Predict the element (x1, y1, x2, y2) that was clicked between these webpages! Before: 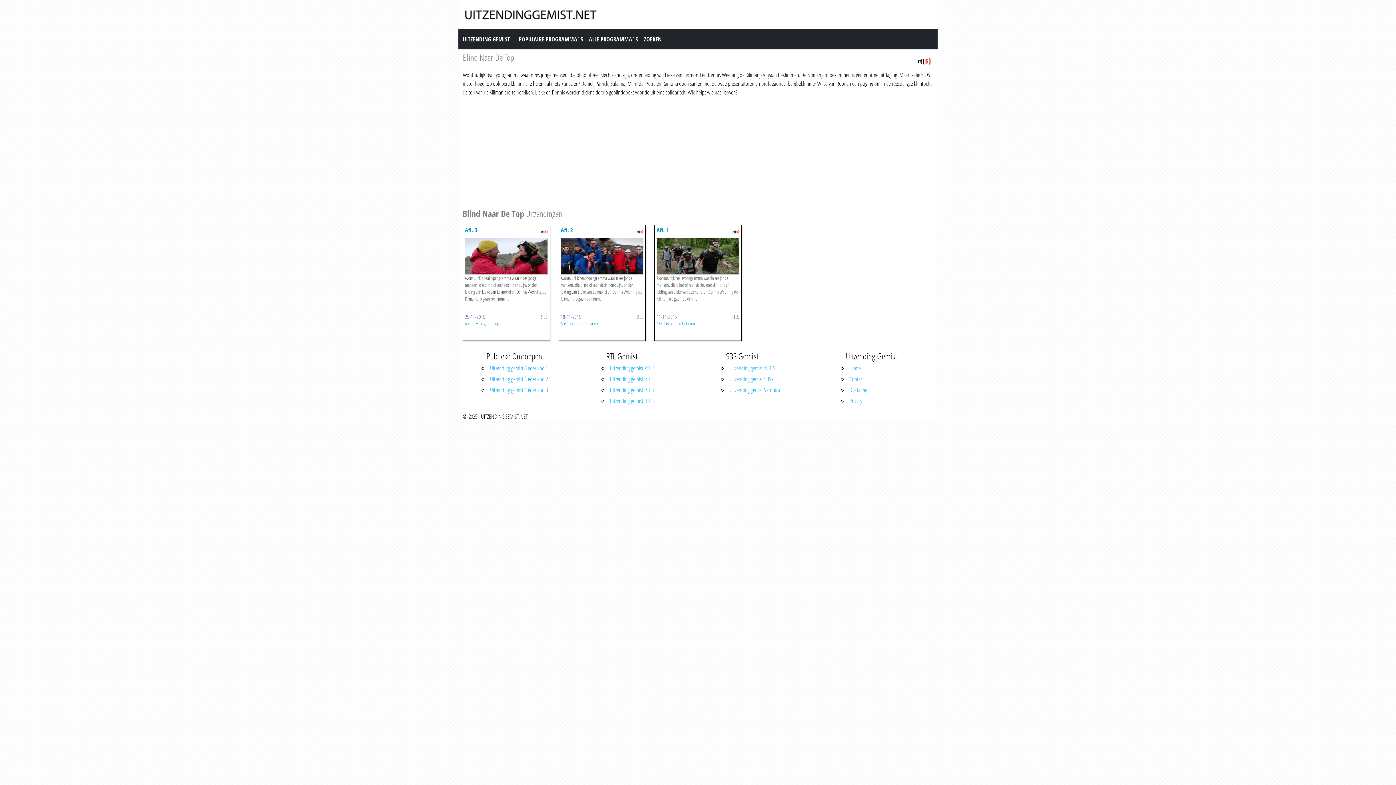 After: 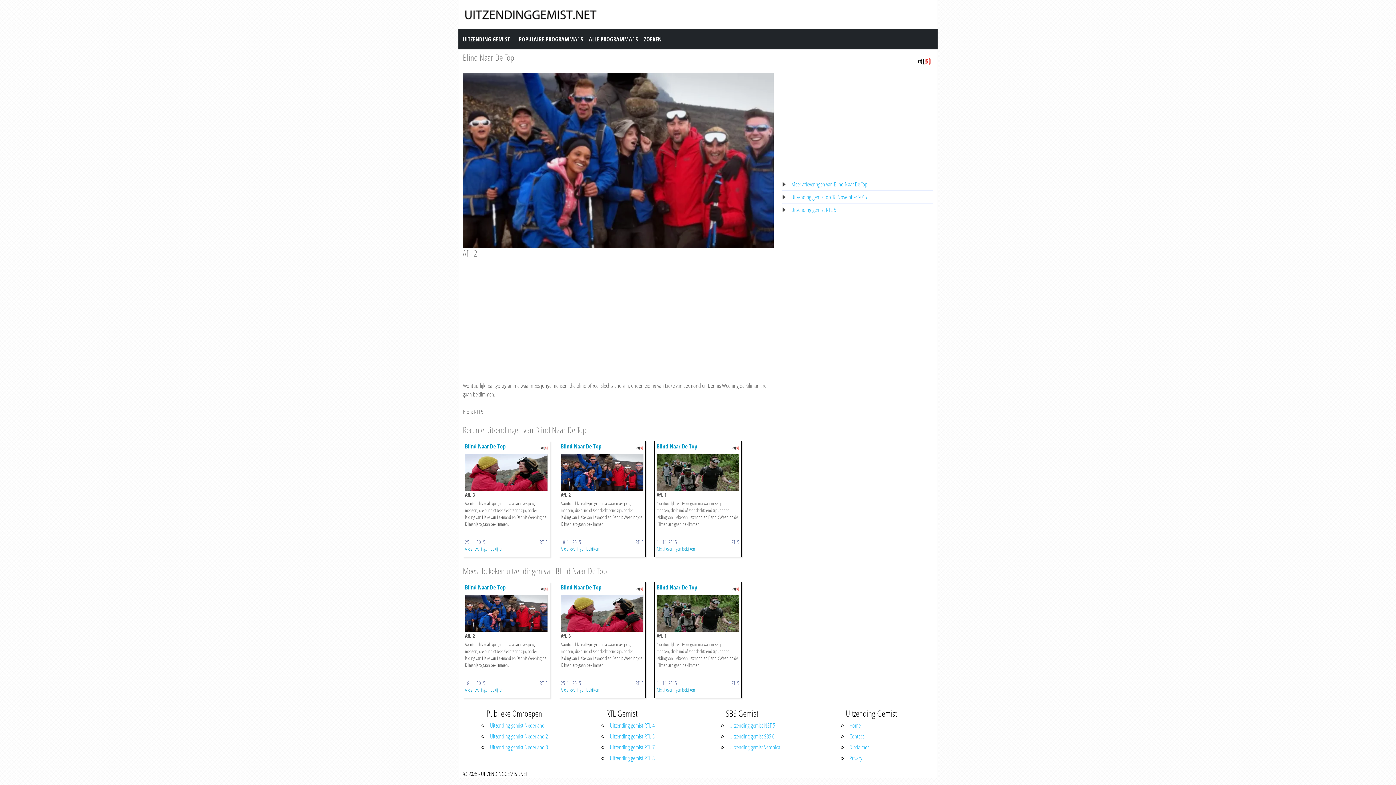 Action: bbox: (560, 251, 643, 259)